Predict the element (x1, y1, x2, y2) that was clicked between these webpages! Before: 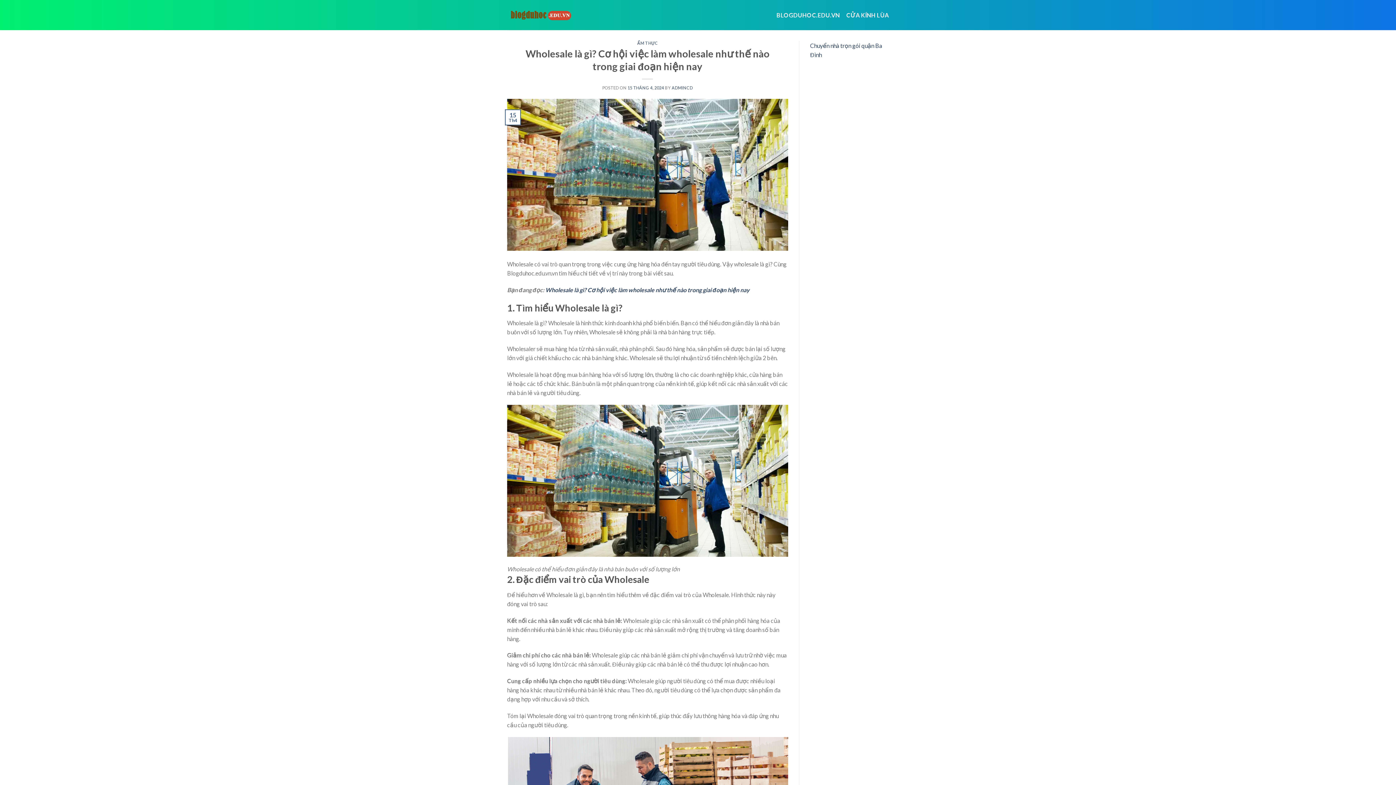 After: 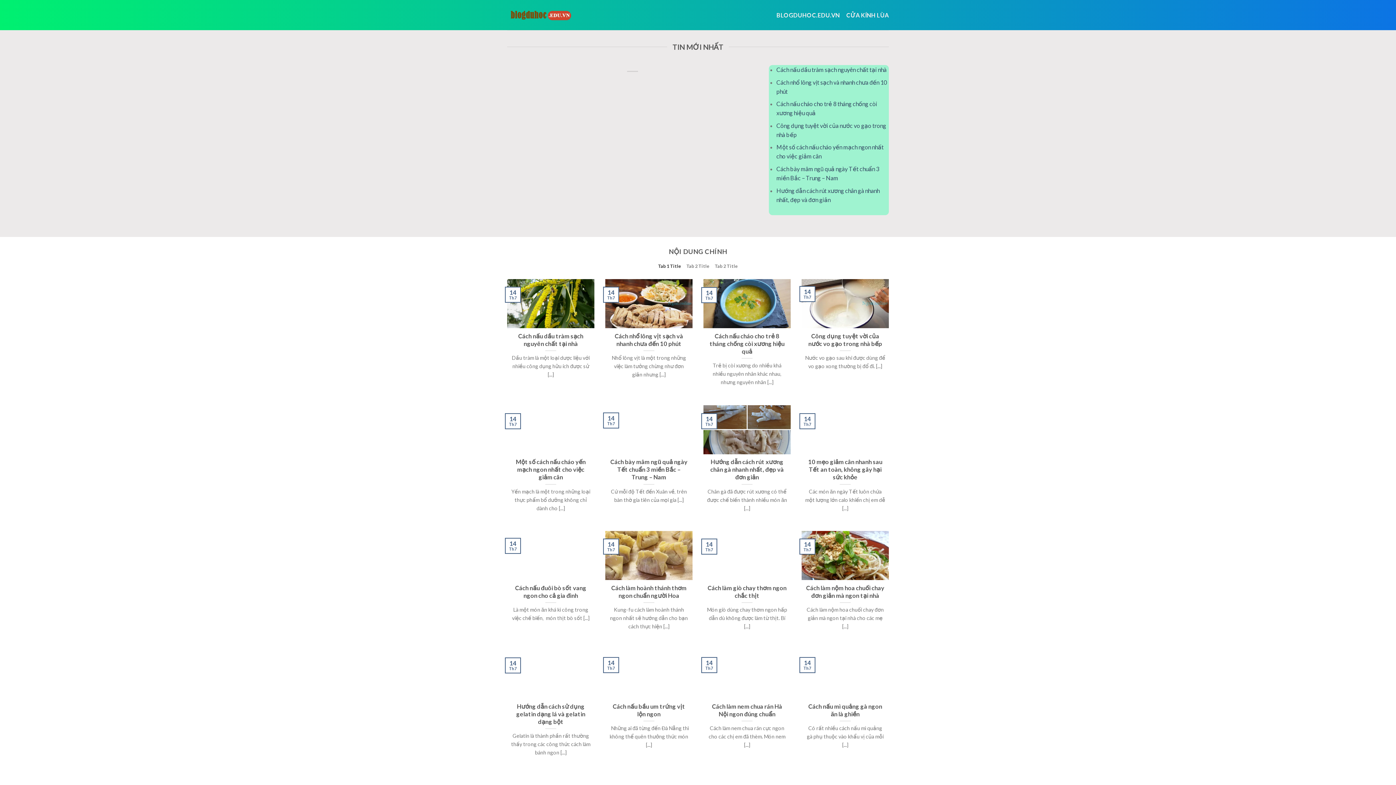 Action: bbox: (776, 6, 840, 23) label: BLOGDUHOC.EDU.VN